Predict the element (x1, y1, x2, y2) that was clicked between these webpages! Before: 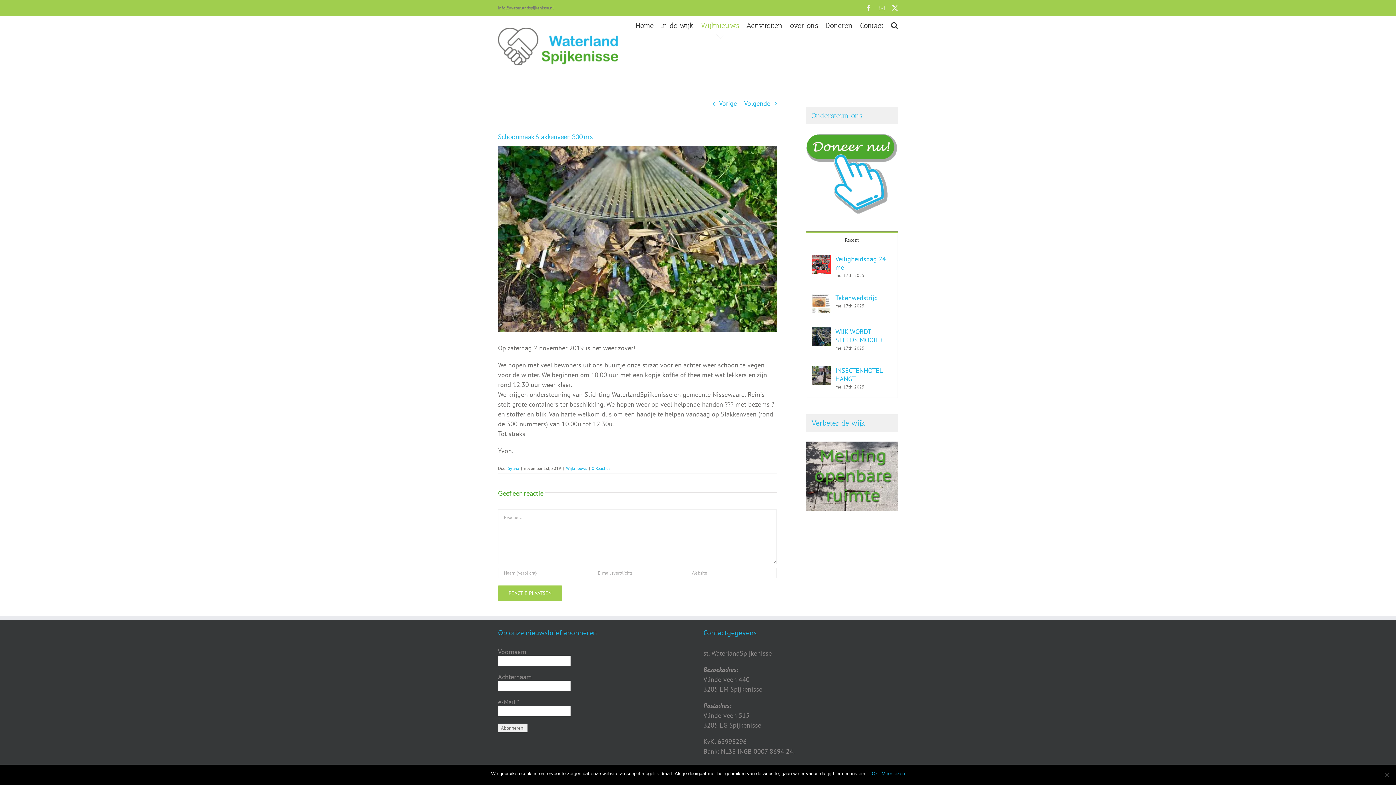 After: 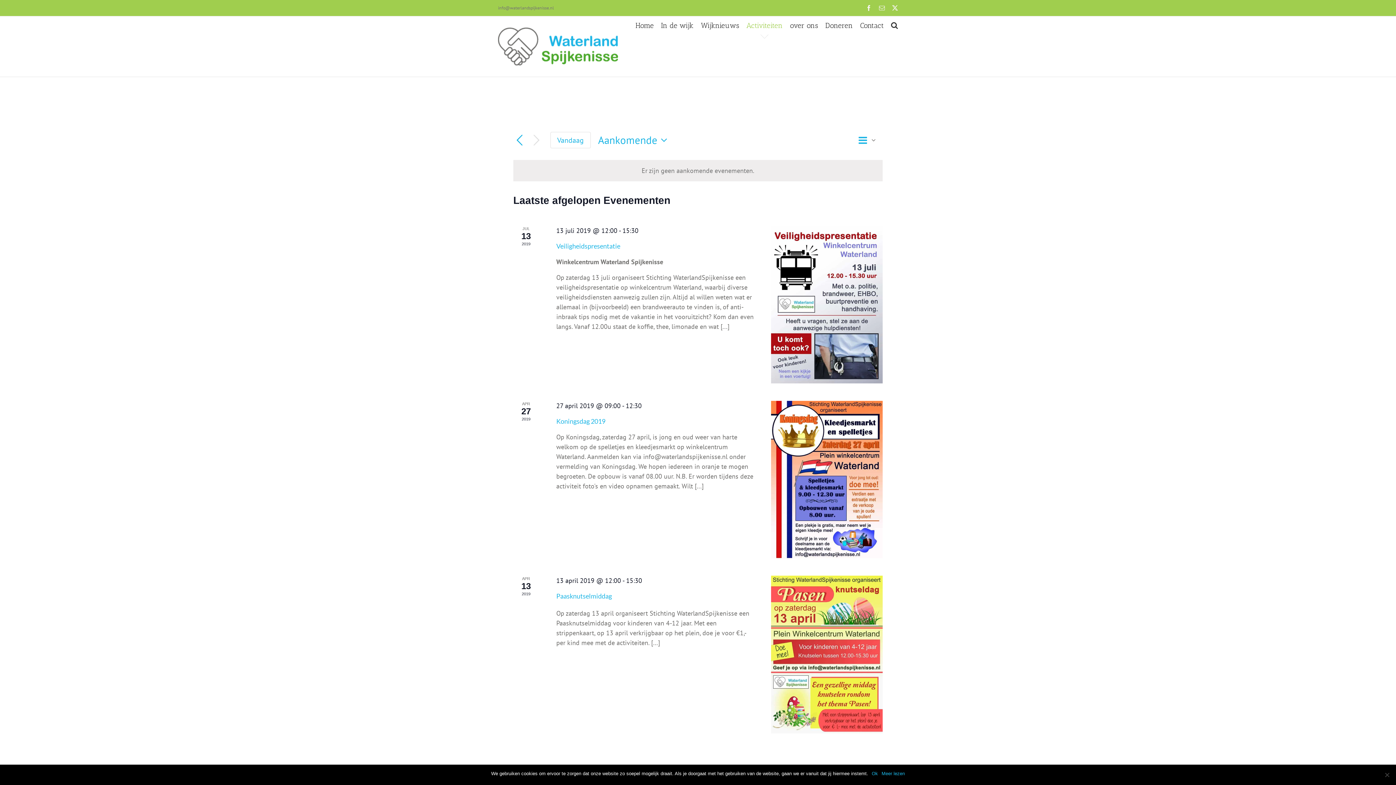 Action: label: Activiteiten bbox: (746, 16, 782, 34)